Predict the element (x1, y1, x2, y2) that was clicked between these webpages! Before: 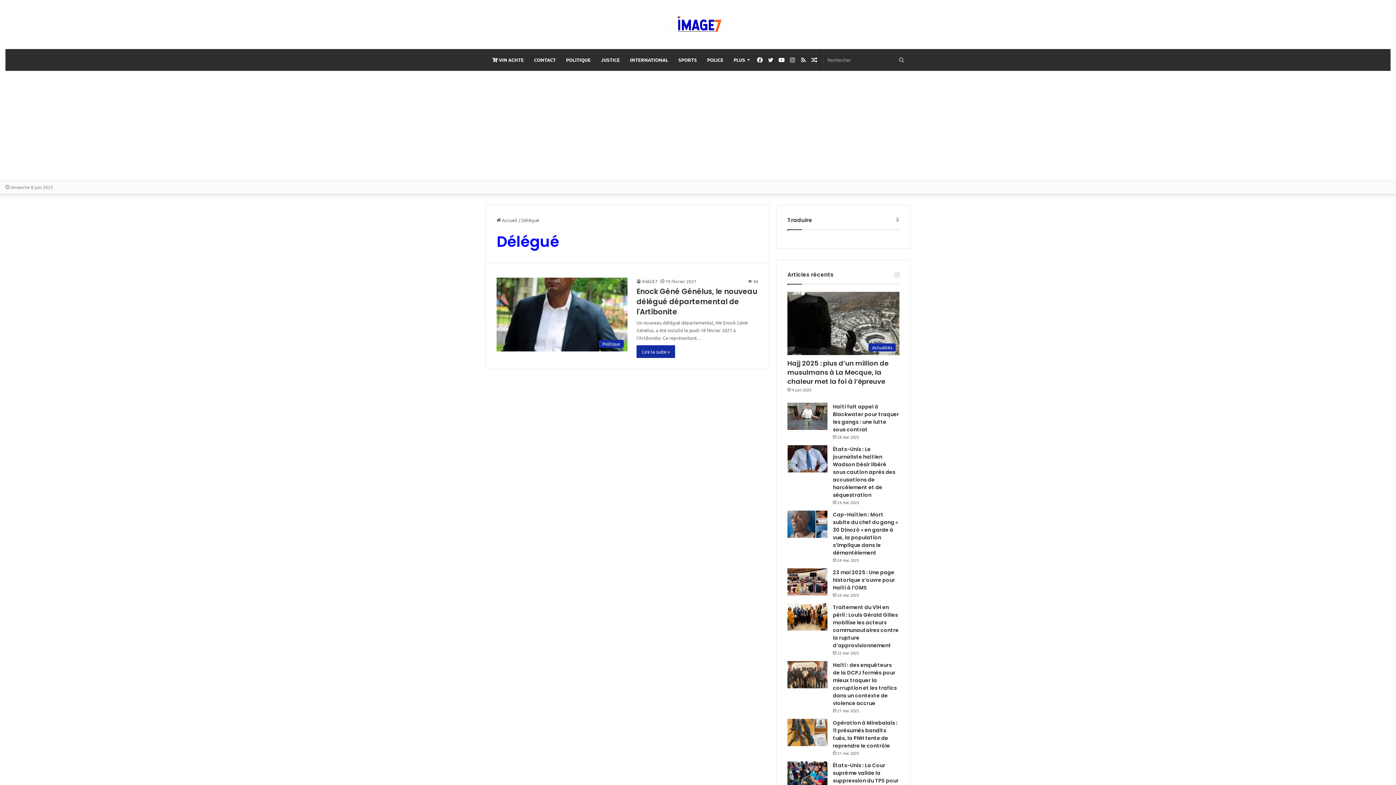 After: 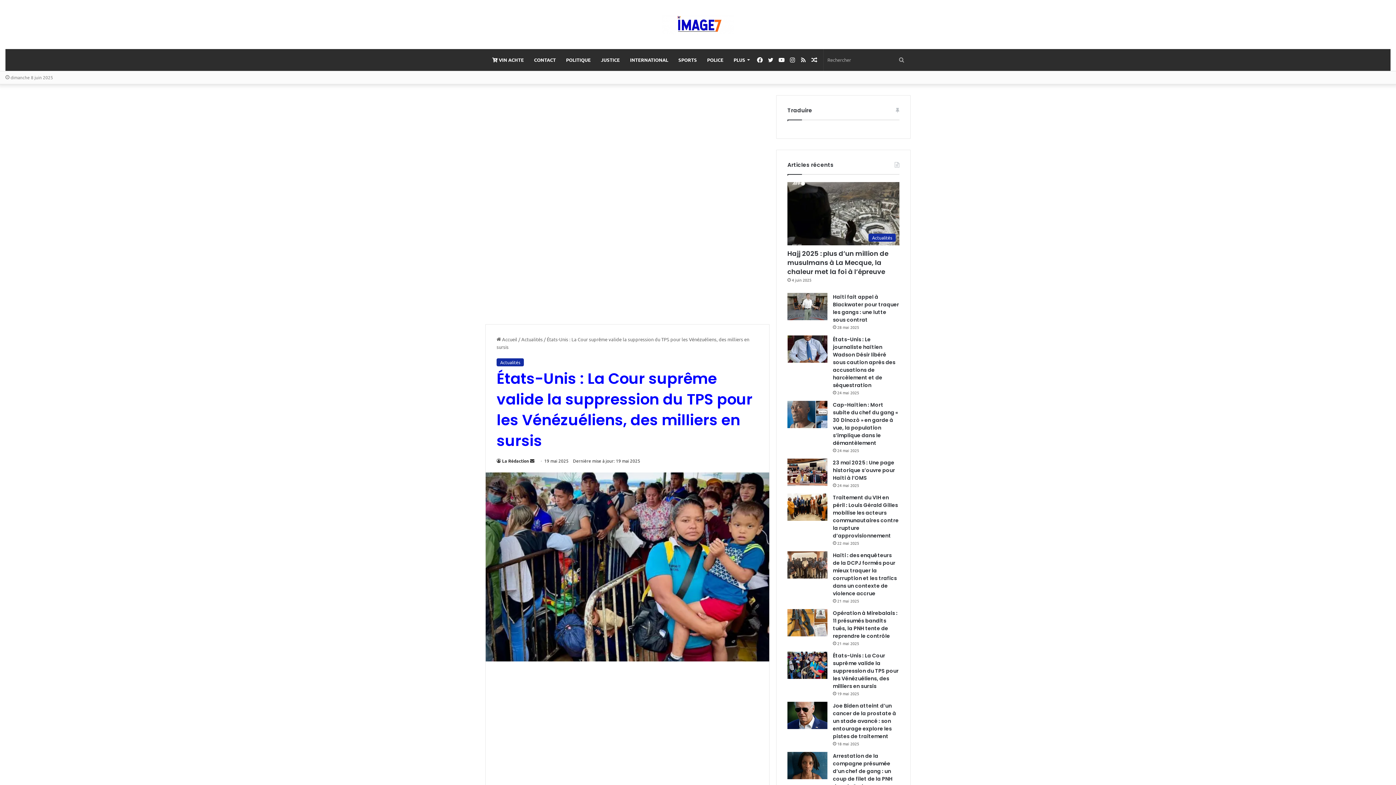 Action: label: États-Unis : La Cour suprême valide la suppression du TPS pour les Vénézuéliens, des milliers en sursis bbox: (833, 762, 898, 799)